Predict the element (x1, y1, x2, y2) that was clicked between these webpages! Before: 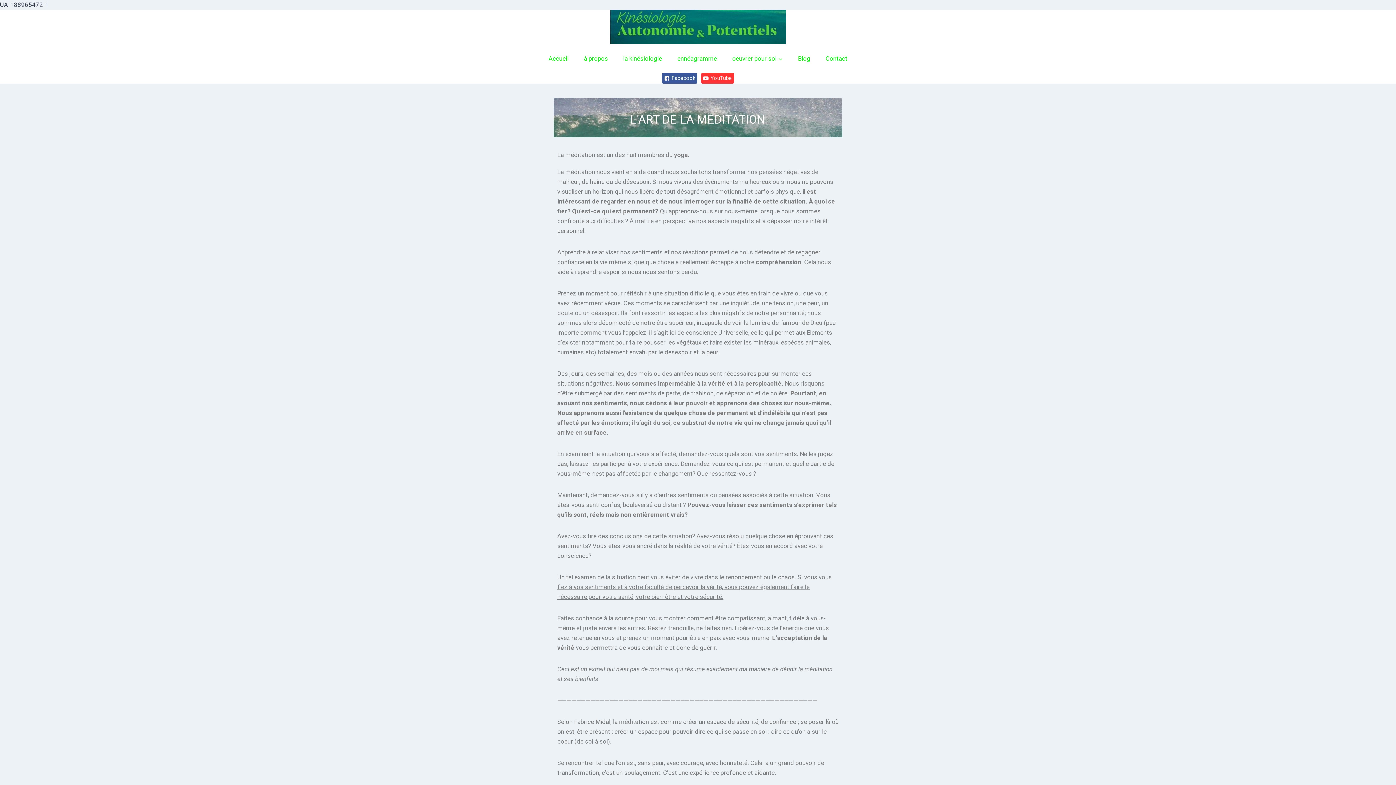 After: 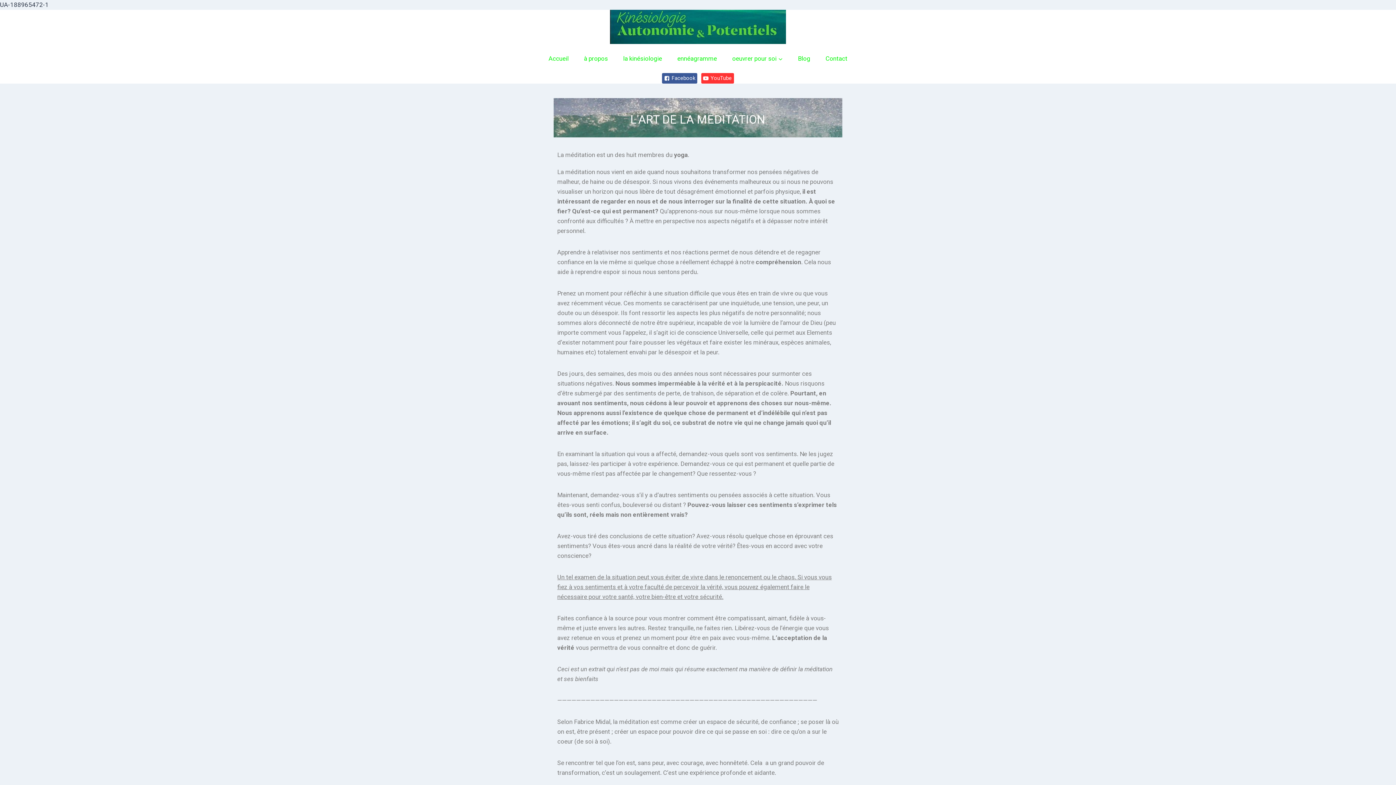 Action: bbox: (701, 73, 734, 83) label: YouTube